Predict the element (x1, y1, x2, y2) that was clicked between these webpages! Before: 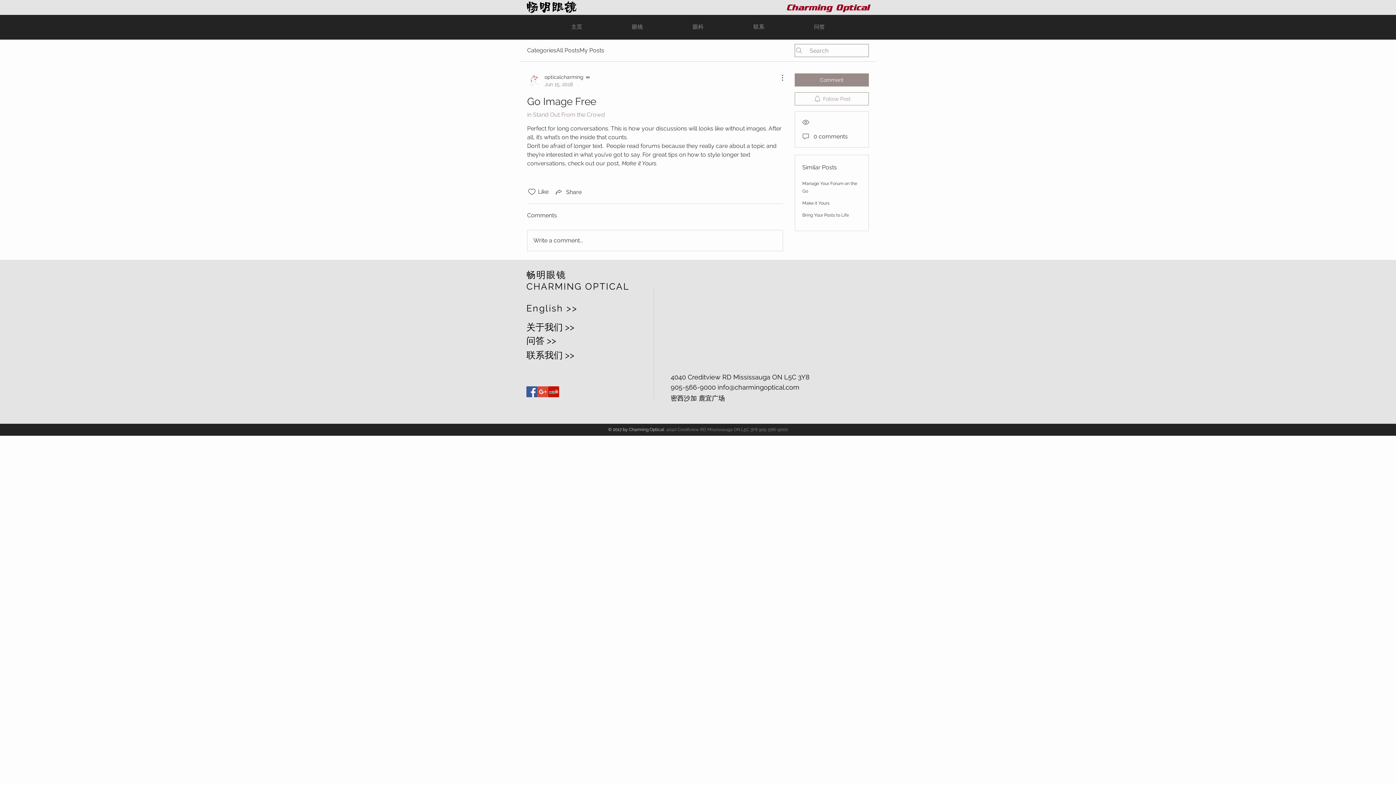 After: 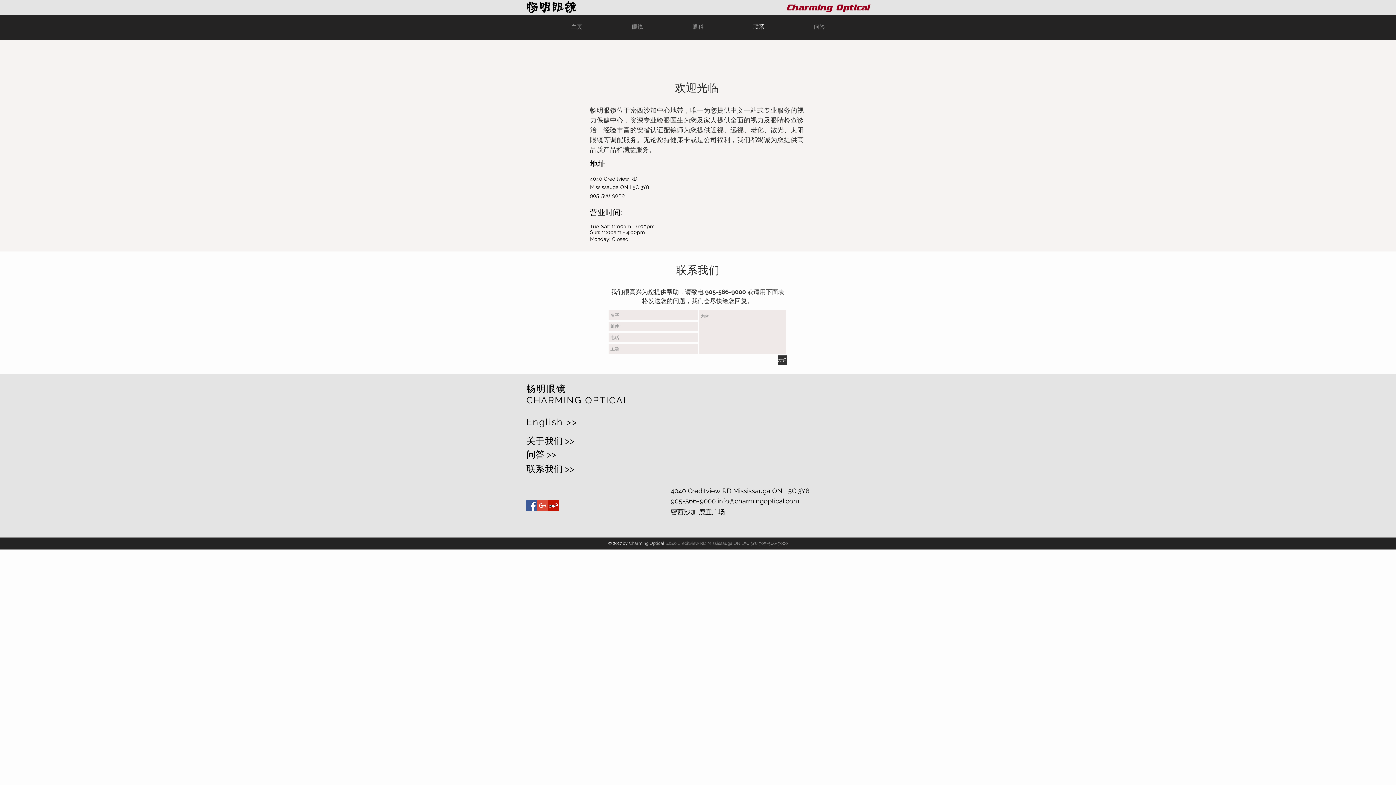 Action: label: 关于我们 >> bbox: (526, 321, 574, 332)